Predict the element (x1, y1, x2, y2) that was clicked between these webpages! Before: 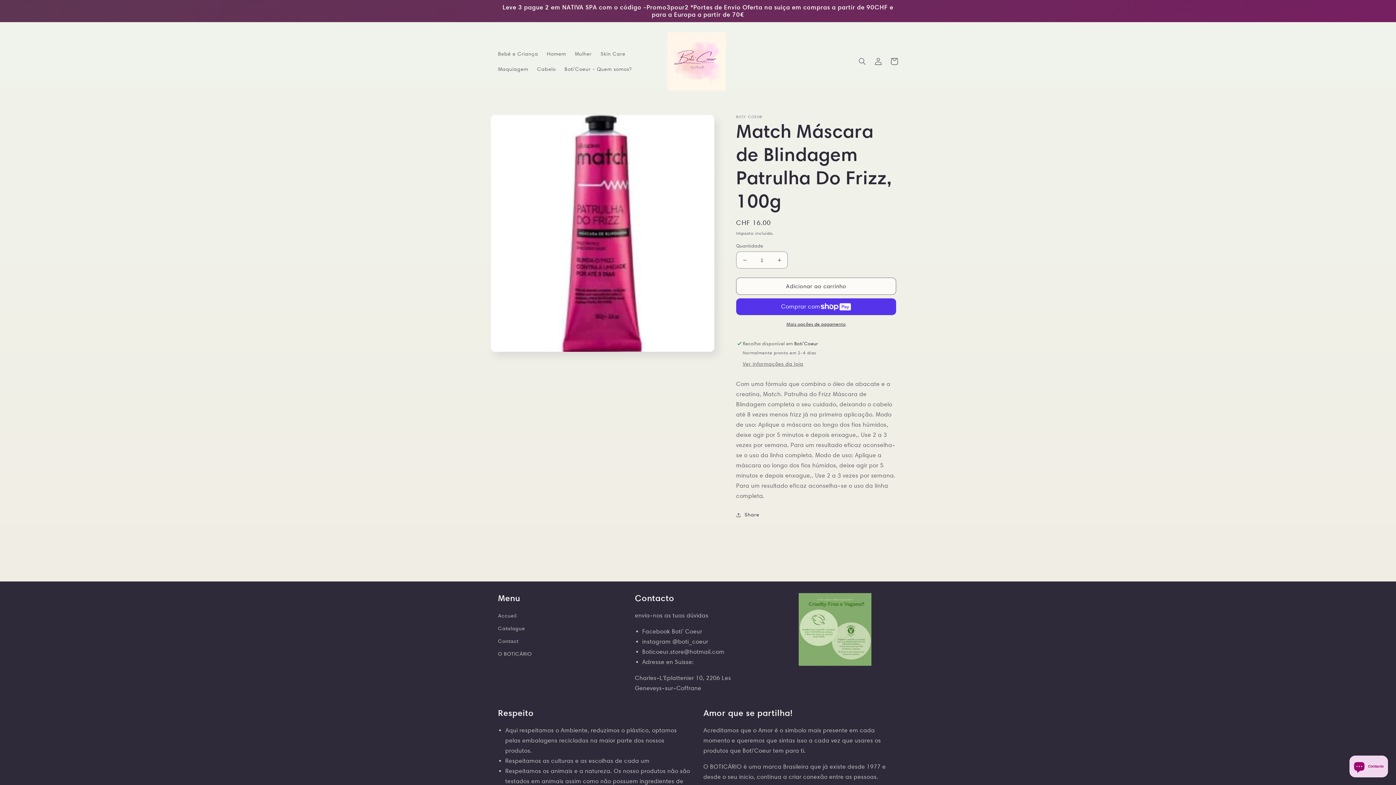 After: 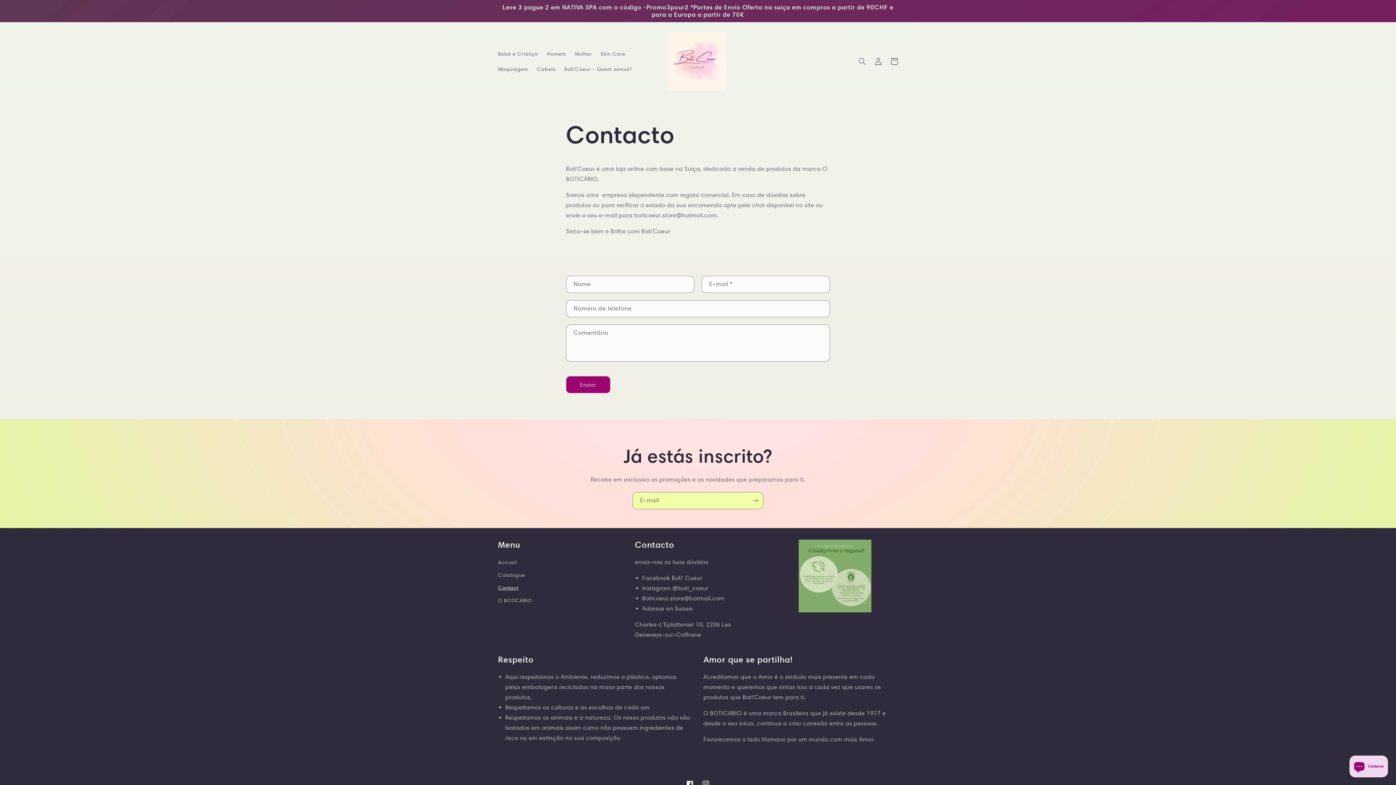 Action: label: Contact bbox: (498, 635, 518, 648)